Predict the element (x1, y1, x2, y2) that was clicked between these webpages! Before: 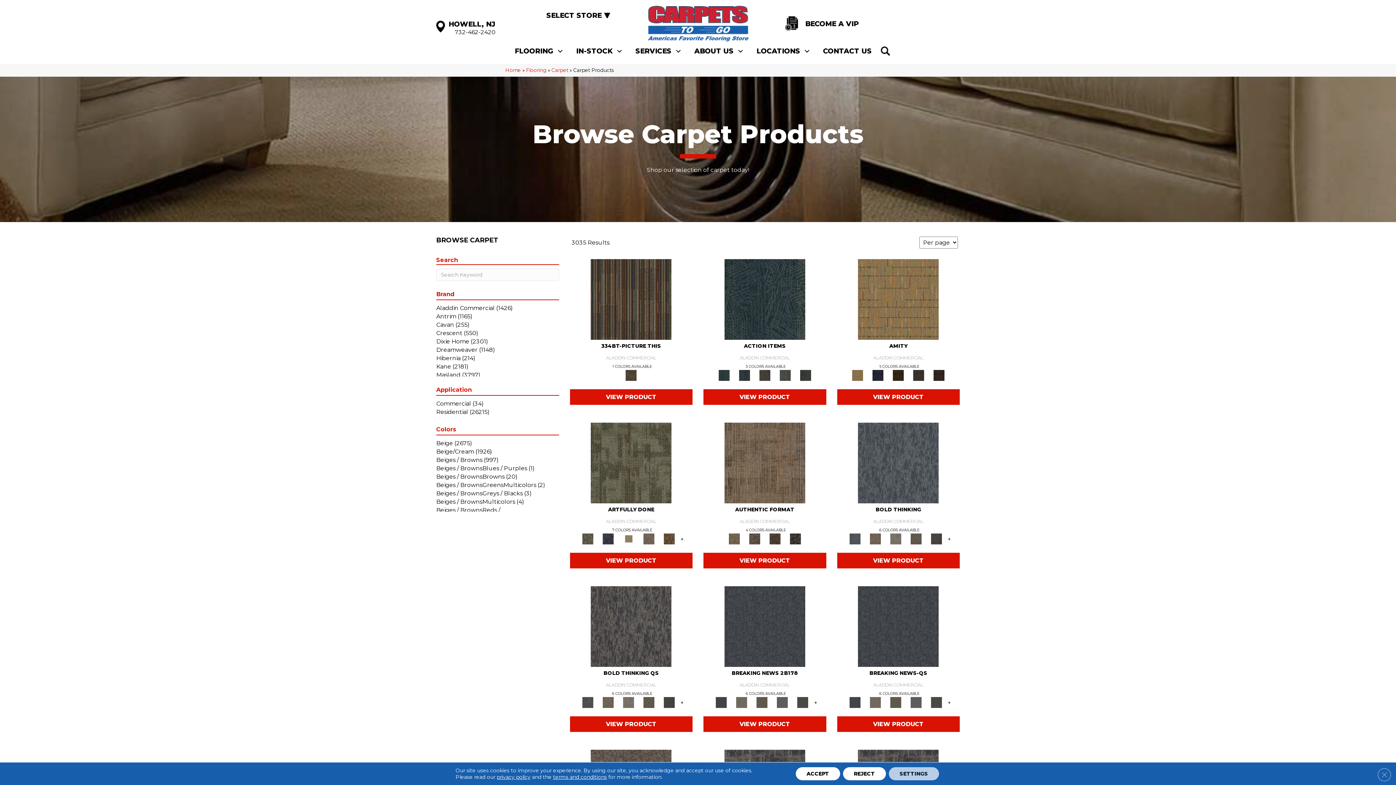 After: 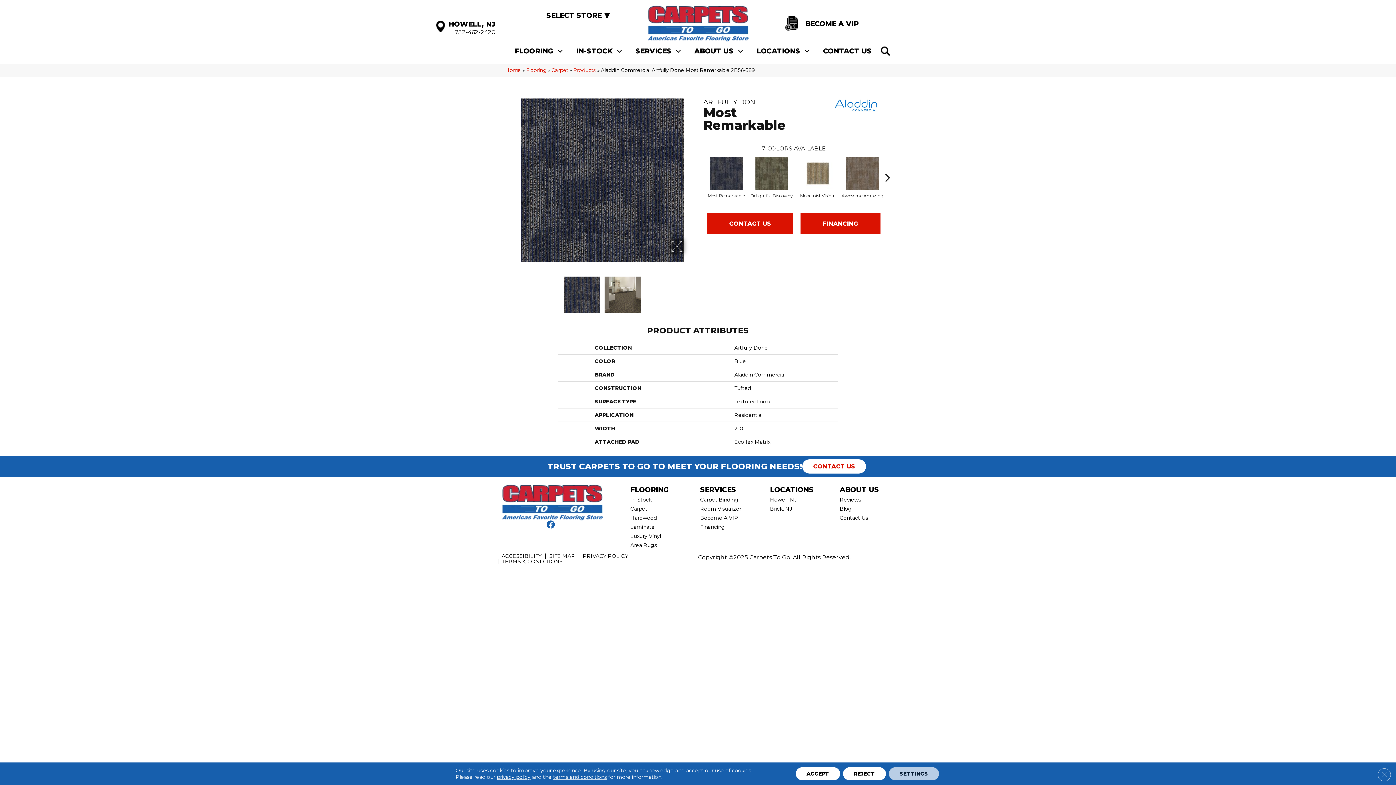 Action: bbox: (599, 533, 617, 544)